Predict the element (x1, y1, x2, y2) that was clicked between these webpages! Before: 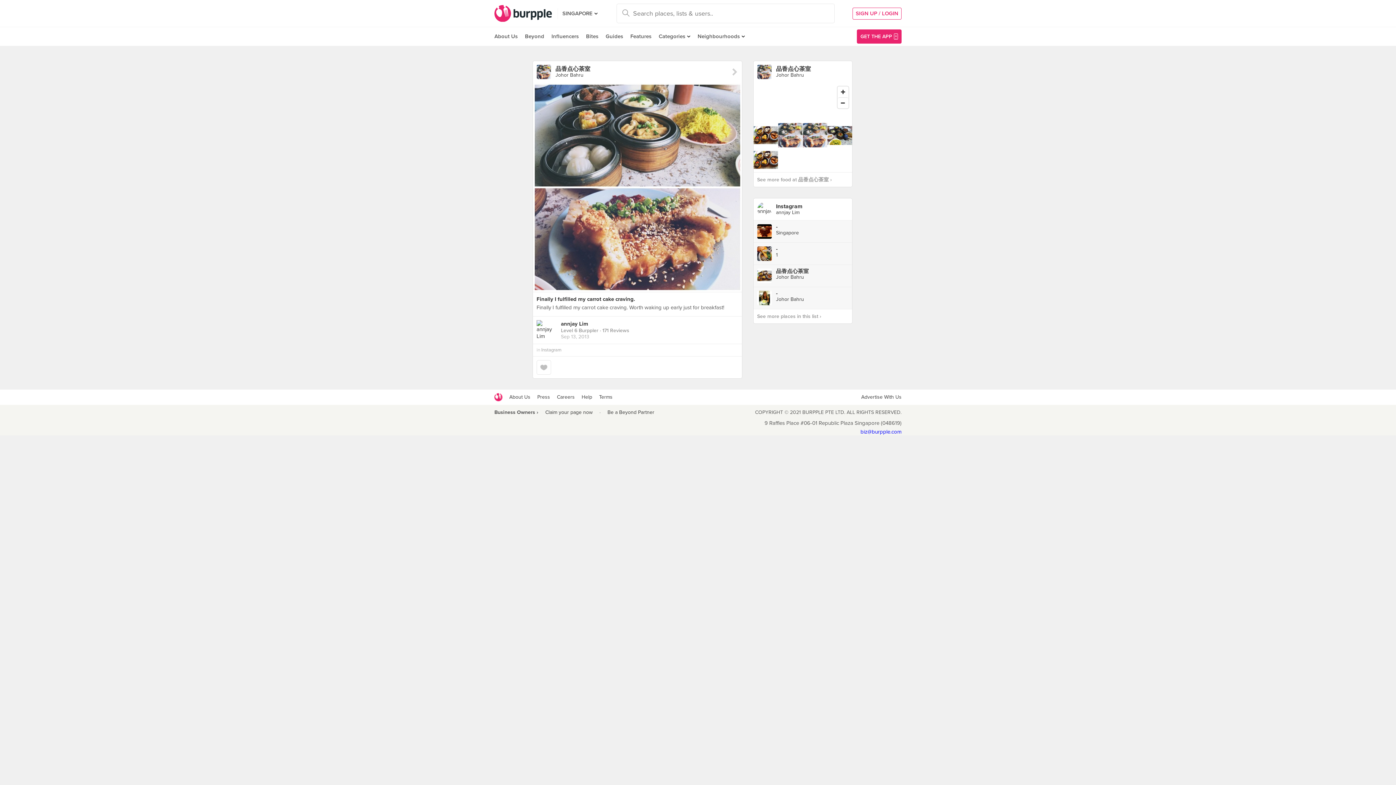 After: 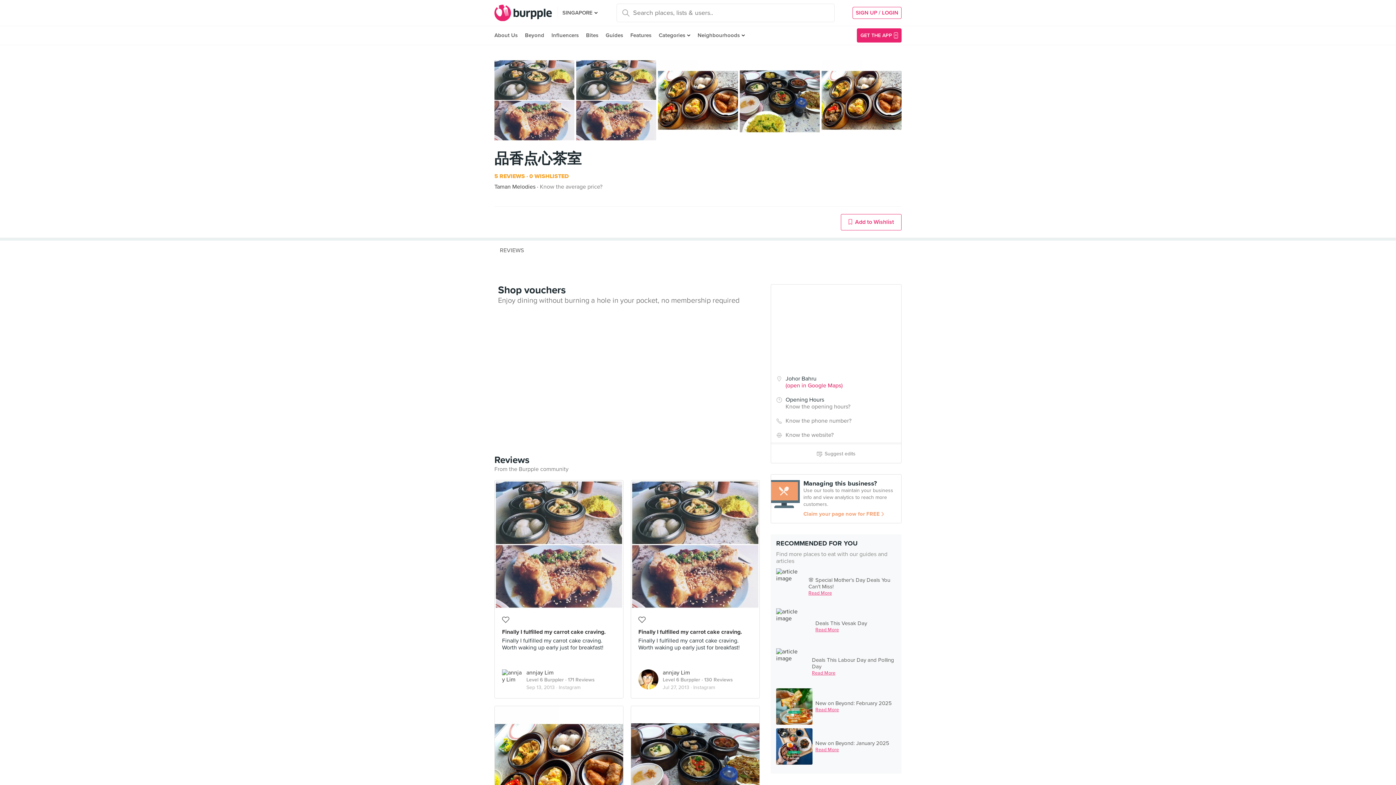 Action: label: 品香点心茶室
Johor Bahru bbox: (753, 61, 852, 82)